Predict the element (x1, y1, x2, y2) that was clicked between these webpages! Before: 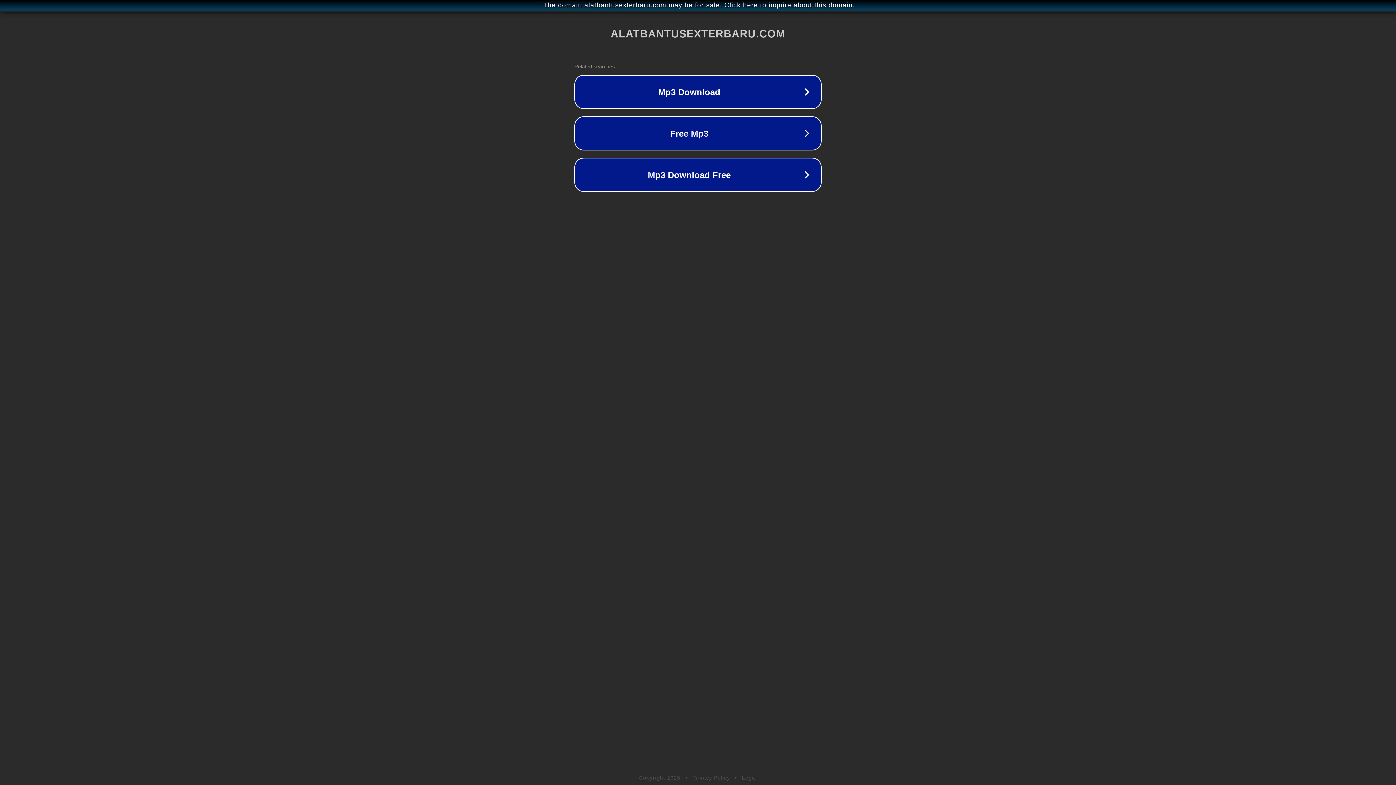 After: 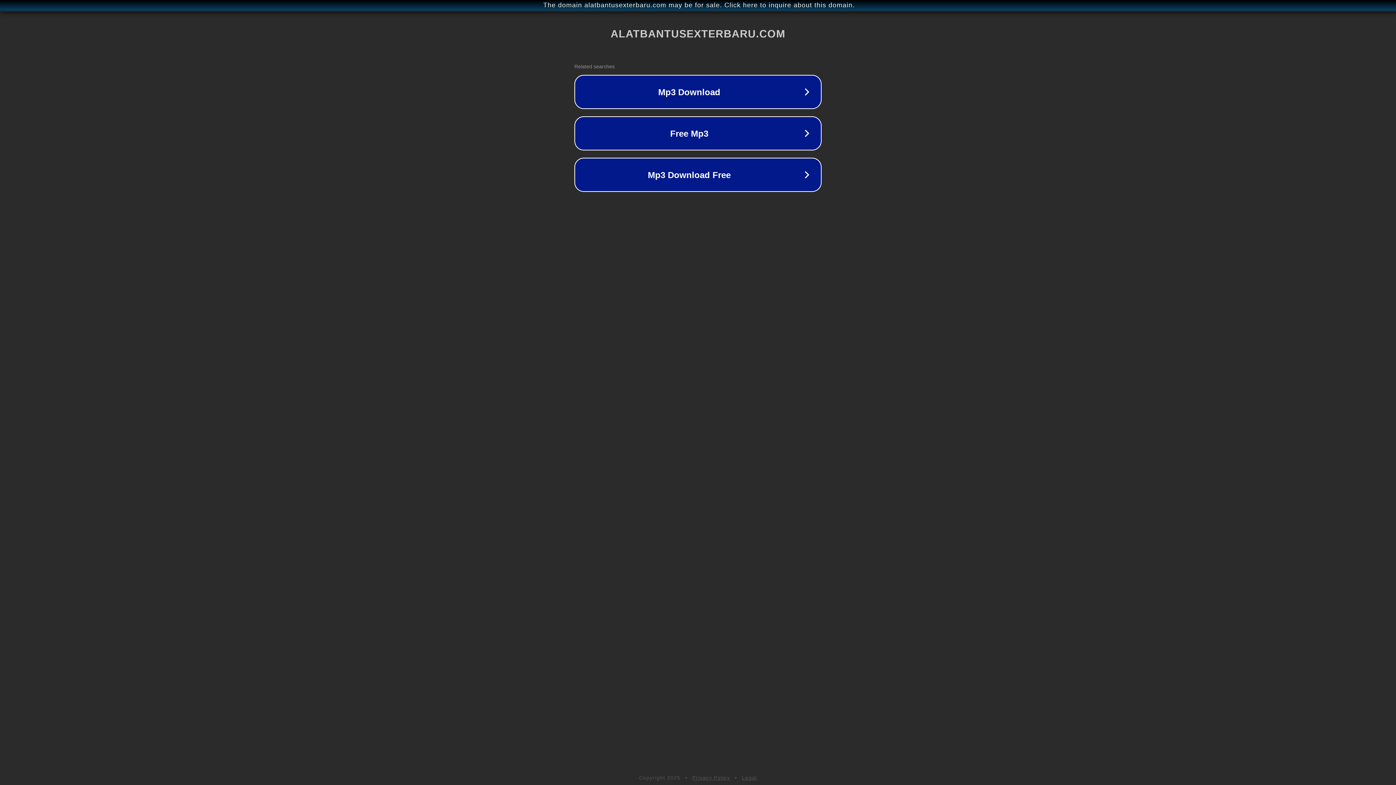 Action: bbox: (692, 775, 730, 781) label: Privacy Policy